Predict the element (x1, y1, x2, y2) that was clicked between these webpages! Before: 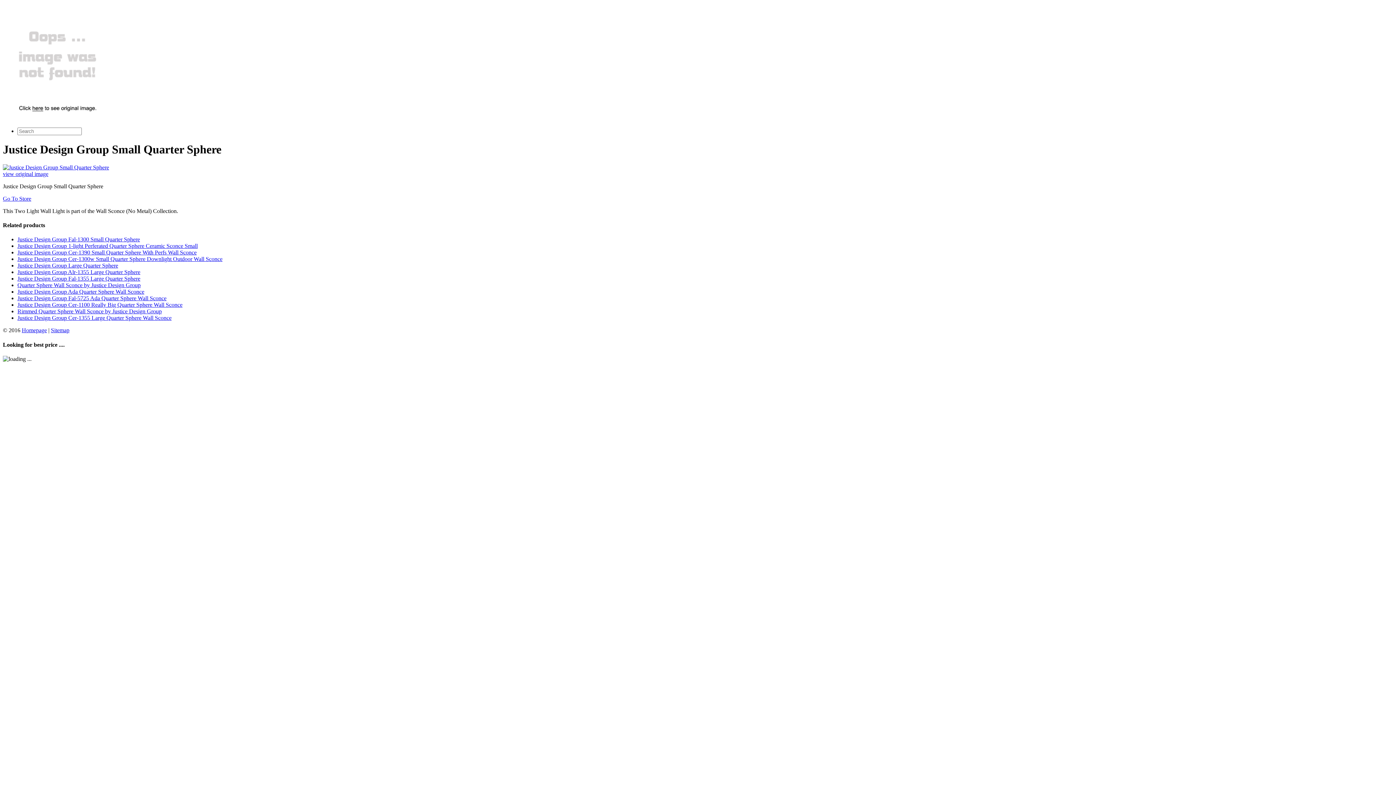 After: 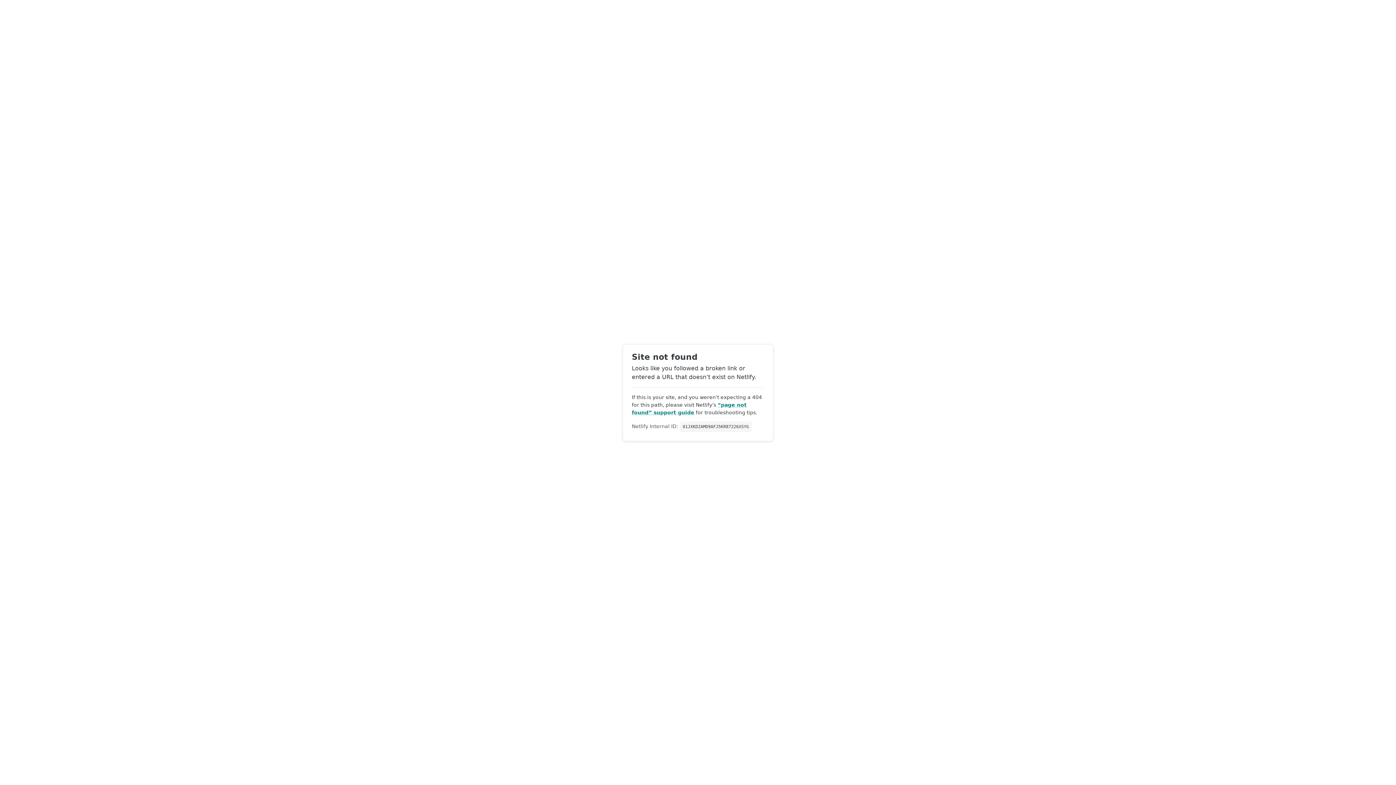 Action: bbox: (21, 327, 46, 333) label: Homepage